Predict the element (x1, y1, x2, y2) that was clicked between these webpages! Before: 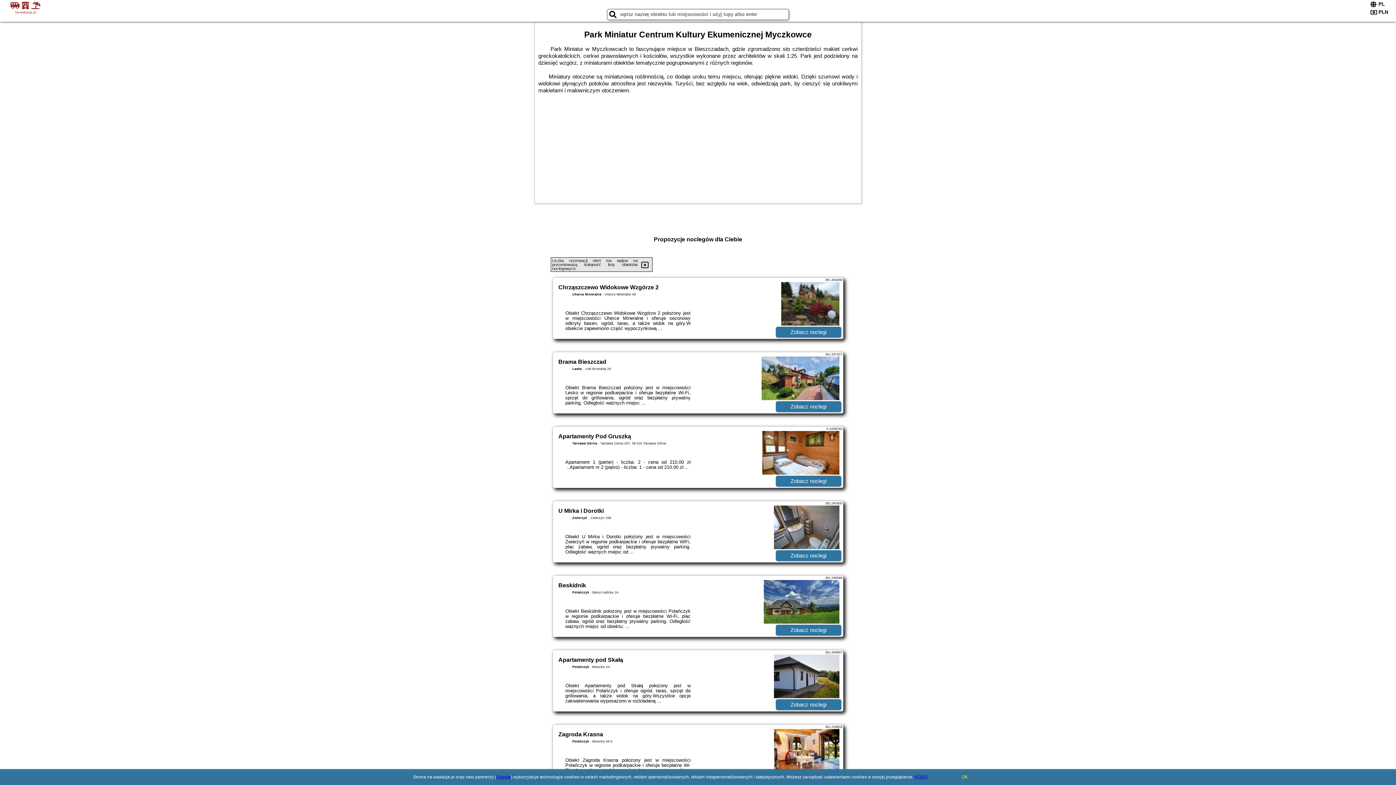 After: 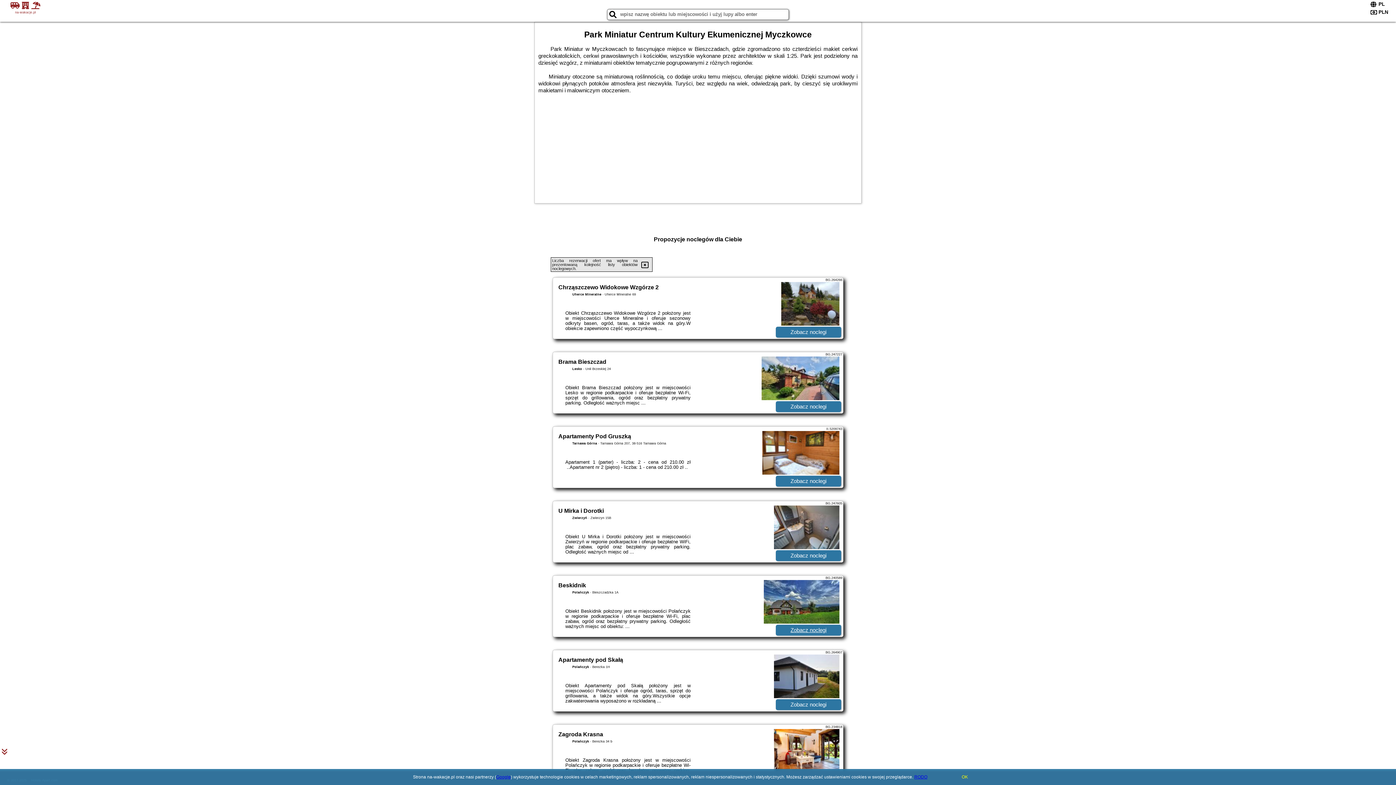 Action: label: Zobacz noclegi bbox: (776, 625, 841, 636)